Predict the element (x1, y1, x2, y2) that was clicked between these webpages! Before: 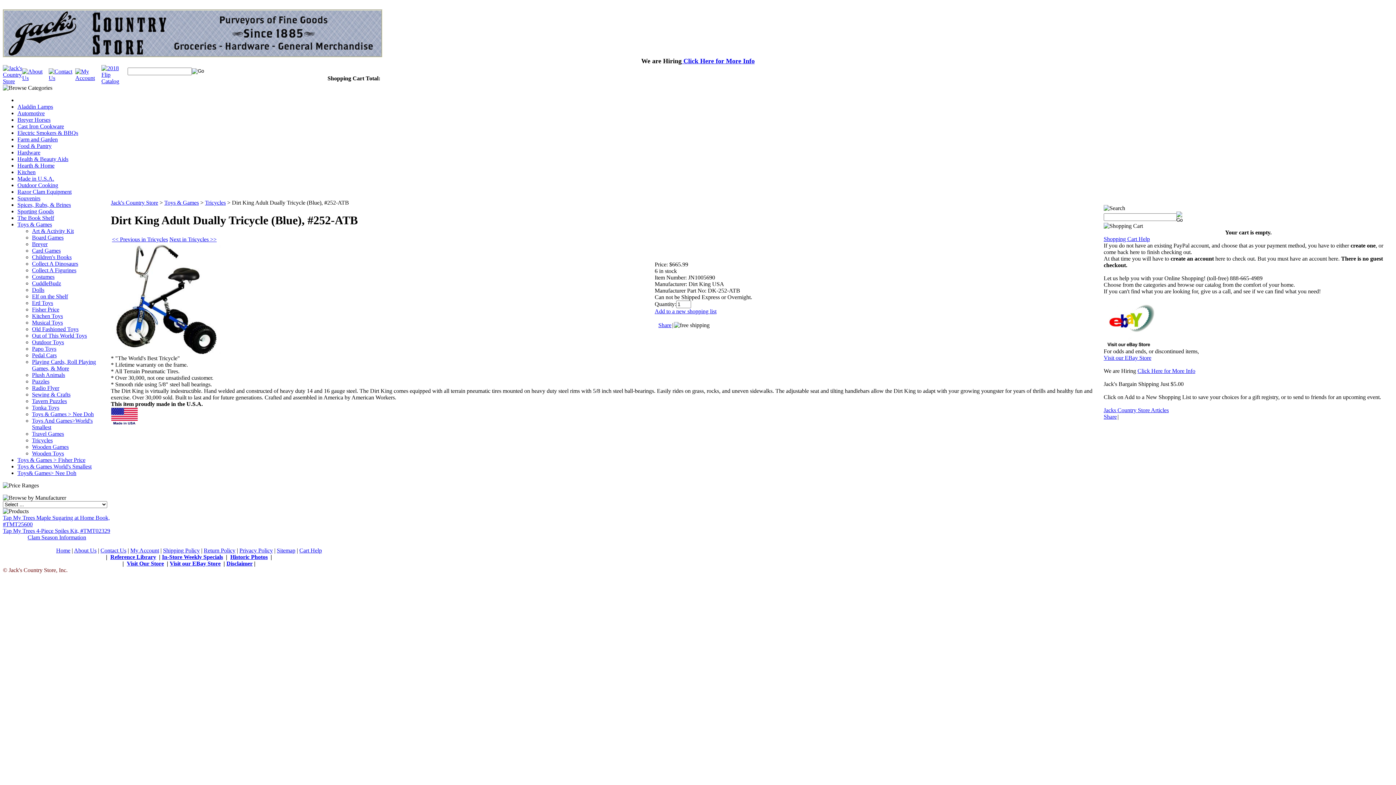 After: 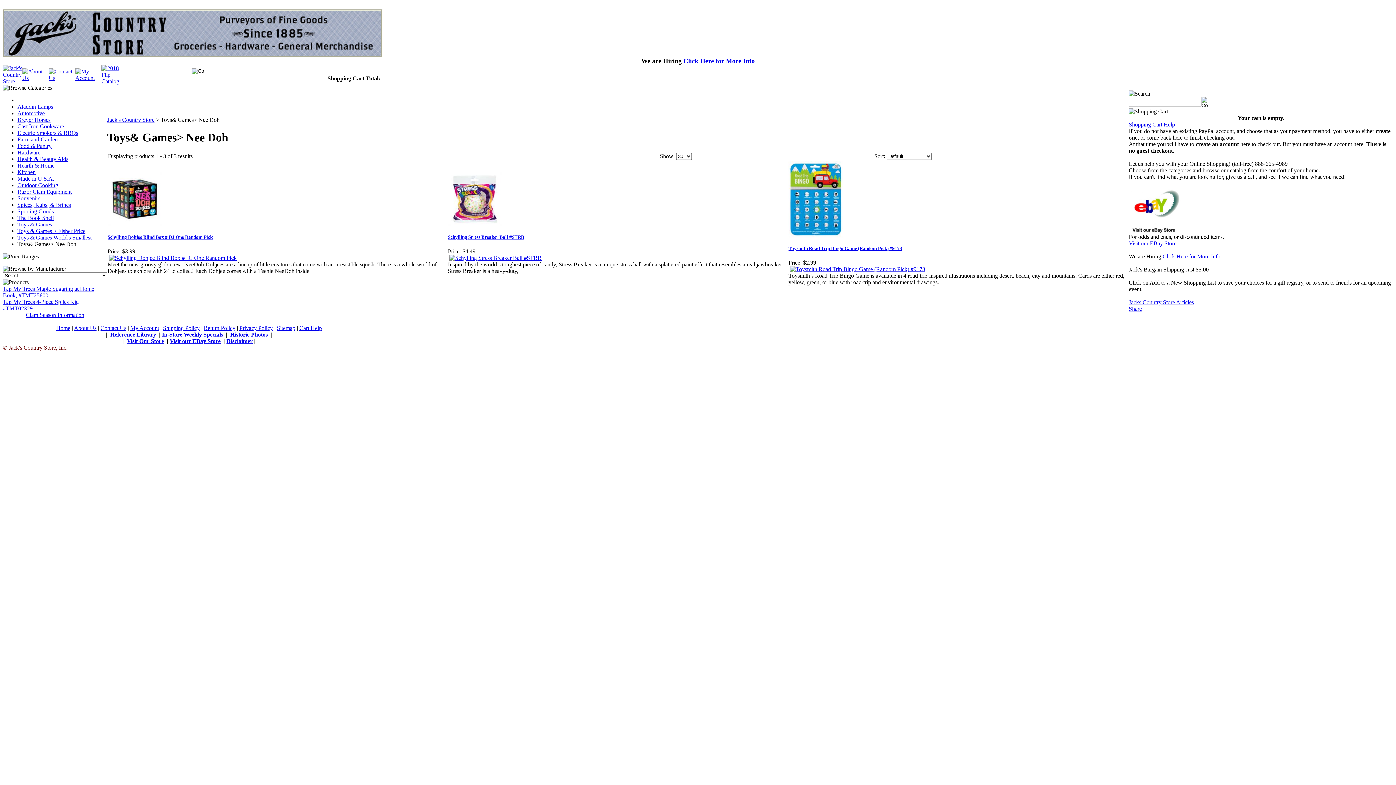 Action: label: Toys& Games> Nee Doh bbox: (17, 470, 76, 476)